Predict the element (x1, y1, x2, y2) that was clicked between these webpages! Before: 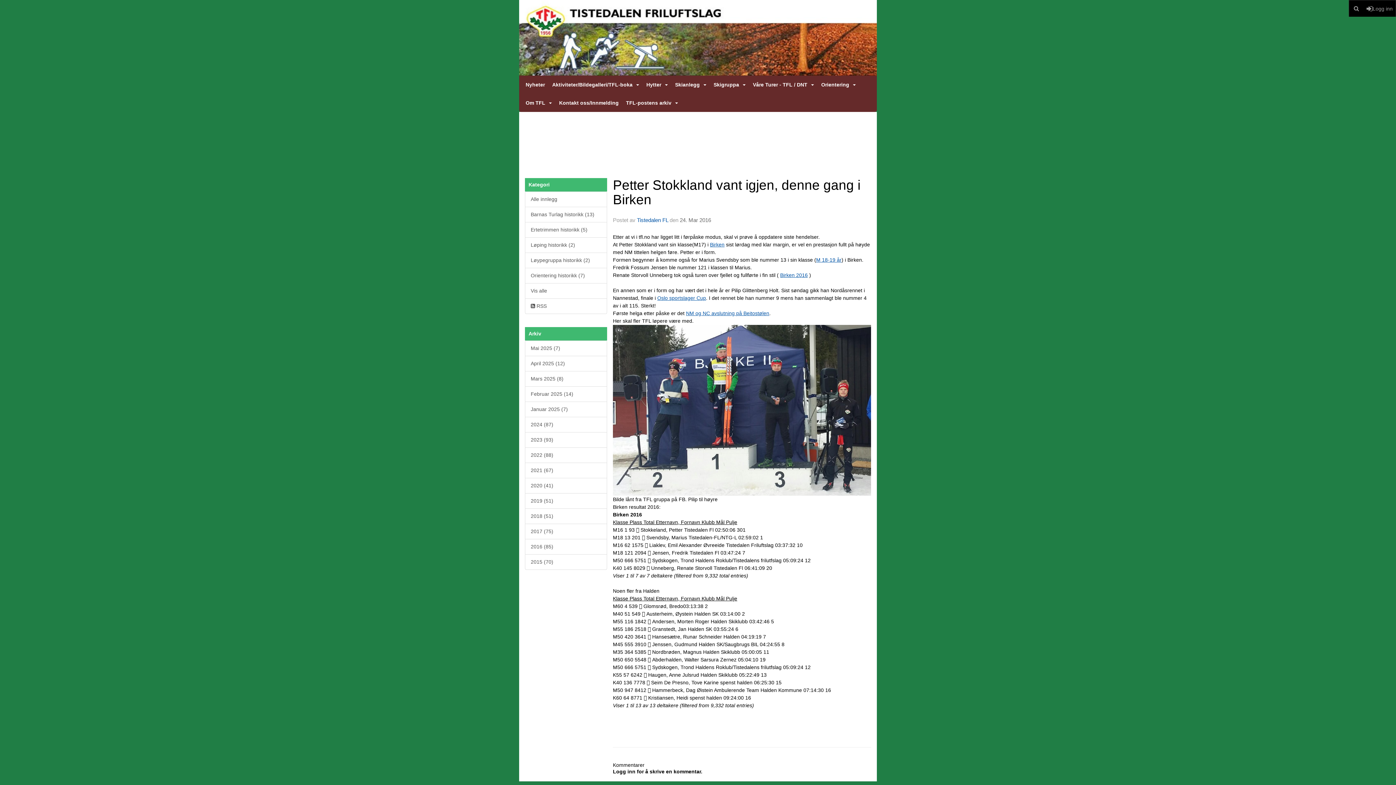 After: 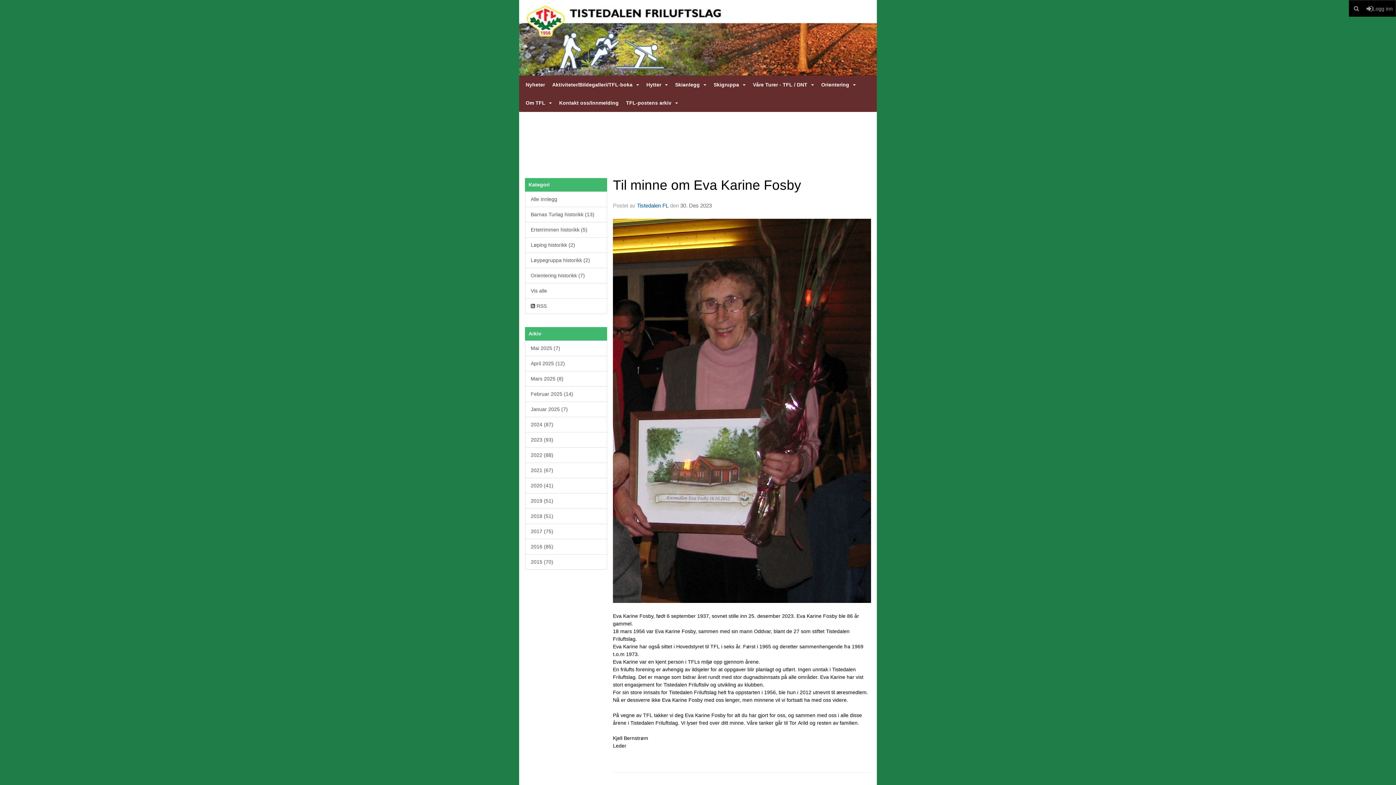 Action: bbox: (525, 432, 607, 448) label: 2023 (93)